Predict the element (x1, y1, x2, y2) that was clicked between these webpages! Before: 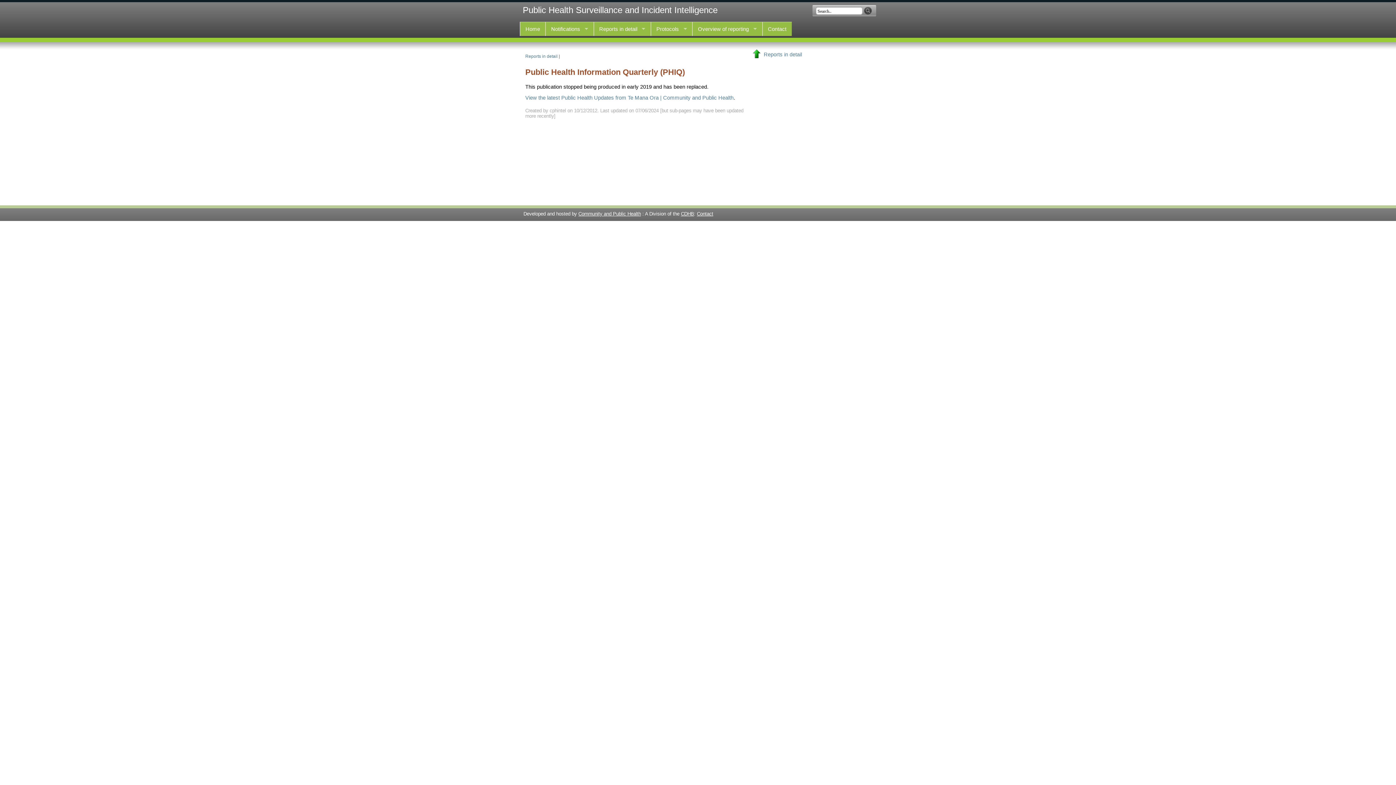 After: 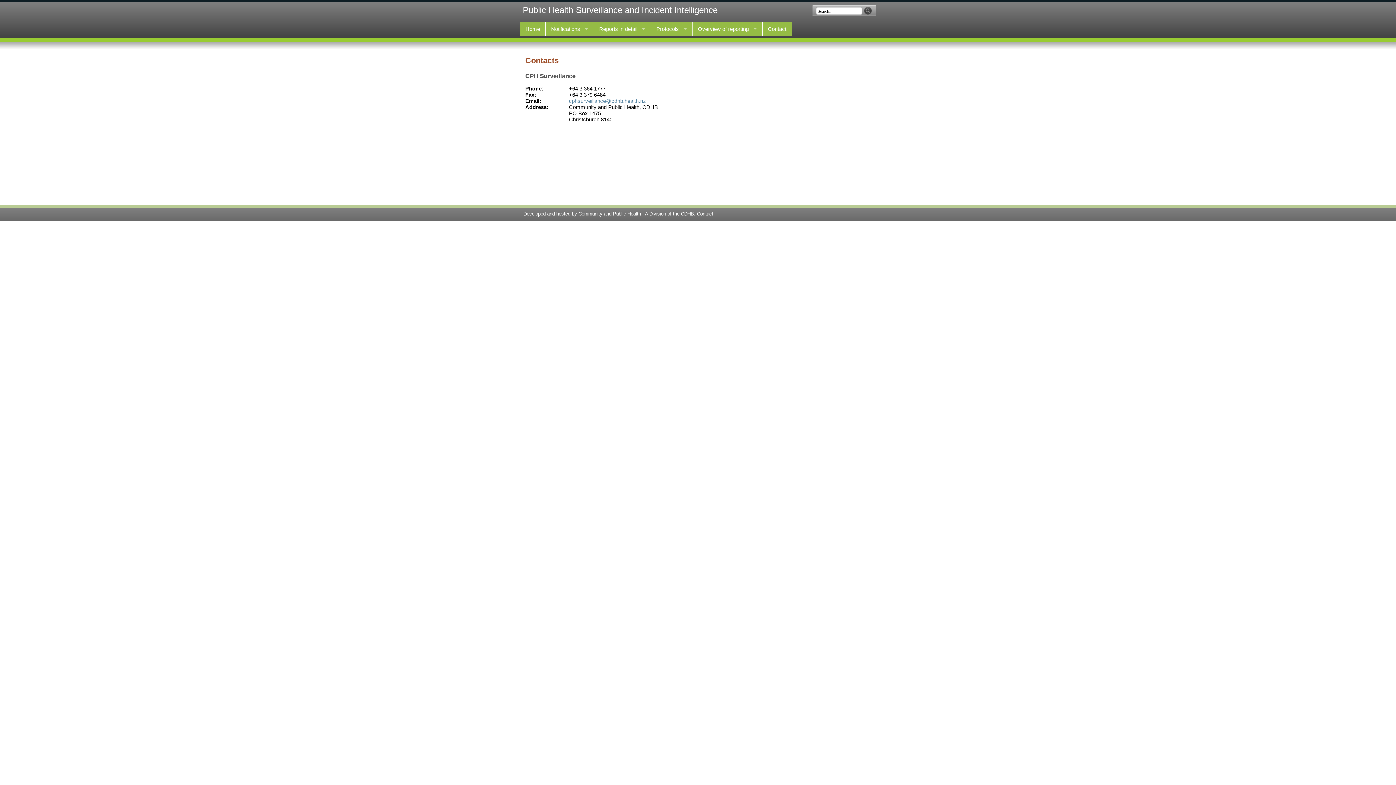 Action: label: Contact bbox: (697, 211, 713, 216)